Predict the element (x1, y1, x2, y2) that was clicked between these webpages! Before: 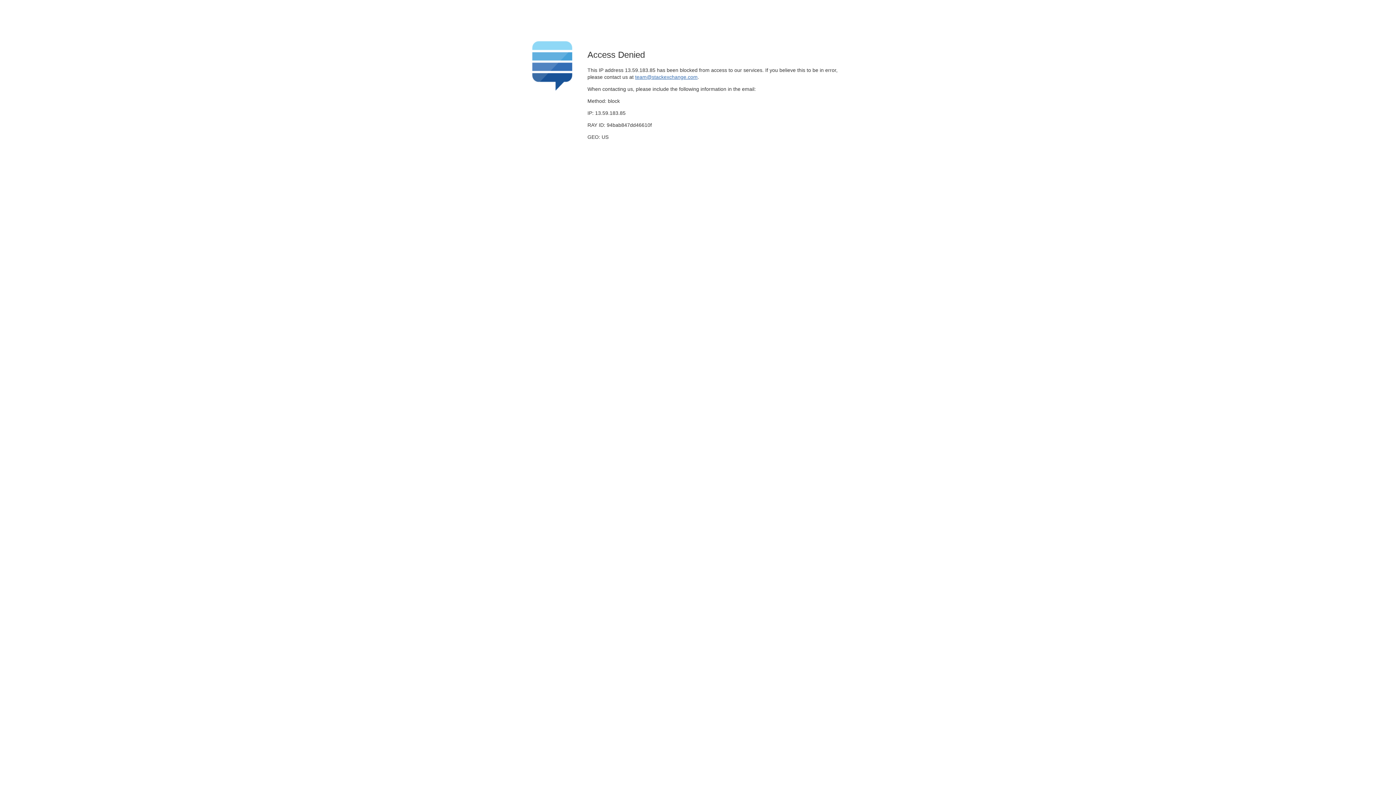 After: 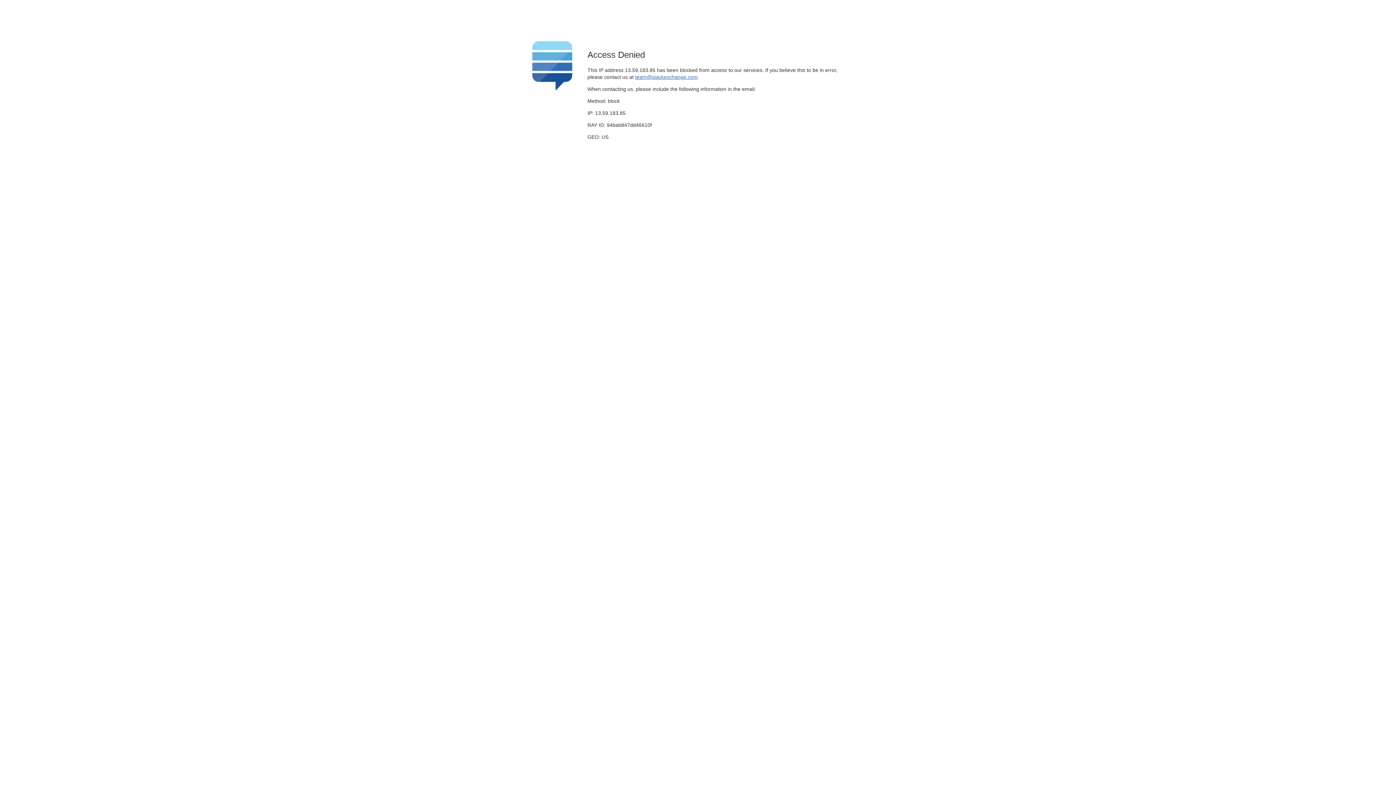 Action: bbox: (635, 74, 697, 79) label: team@stackexchange.com